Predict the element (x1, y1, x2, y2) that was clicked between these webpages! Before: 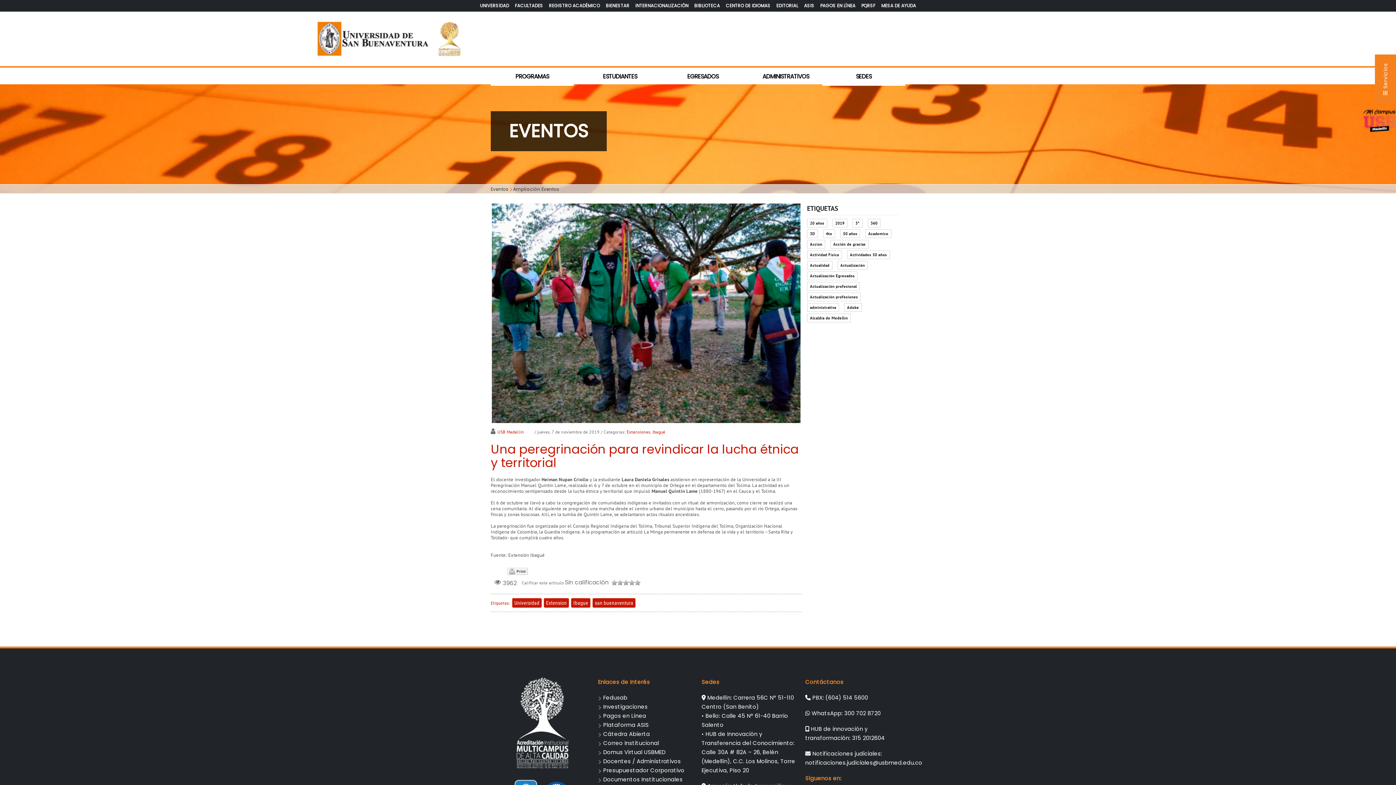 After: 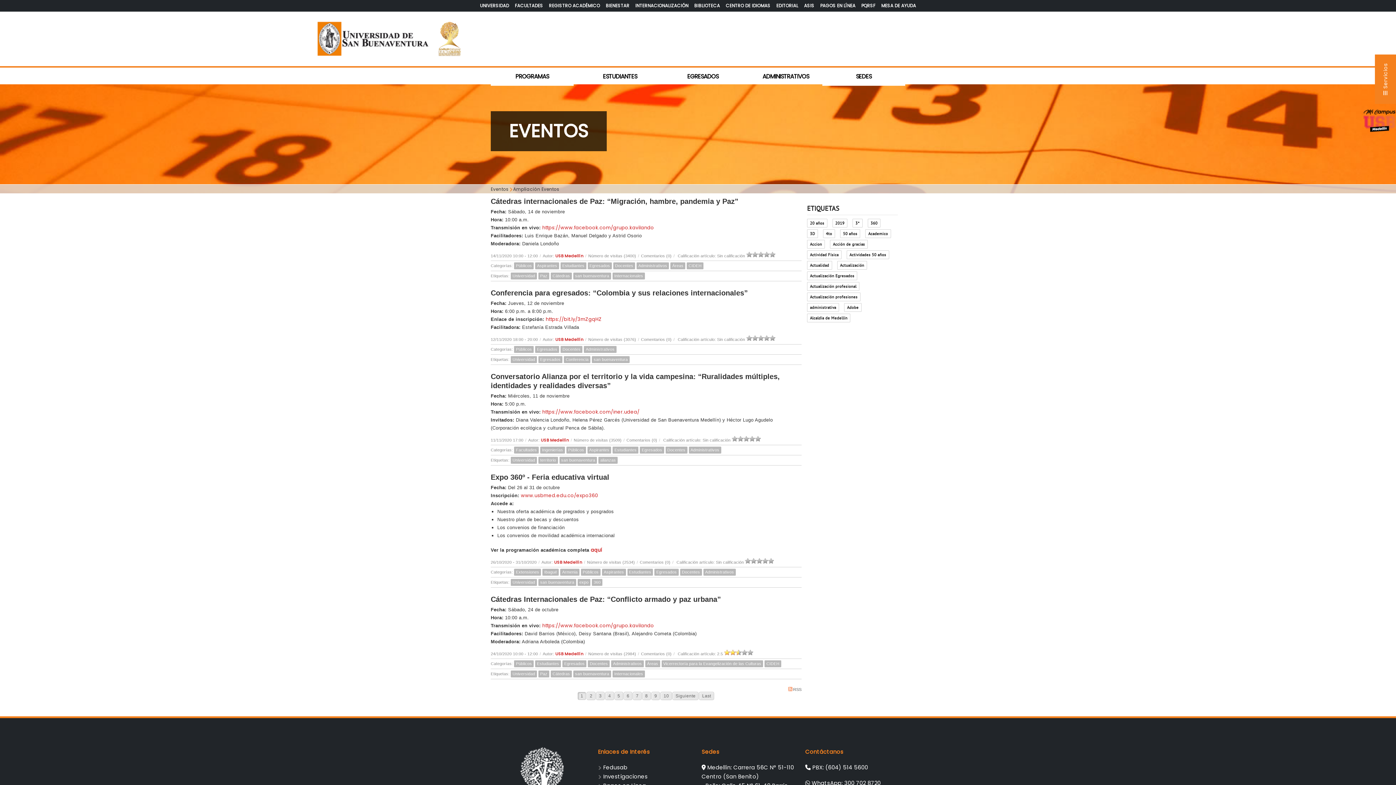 Action: label: san buenaventura bbox: (592, 598, 635, 608)